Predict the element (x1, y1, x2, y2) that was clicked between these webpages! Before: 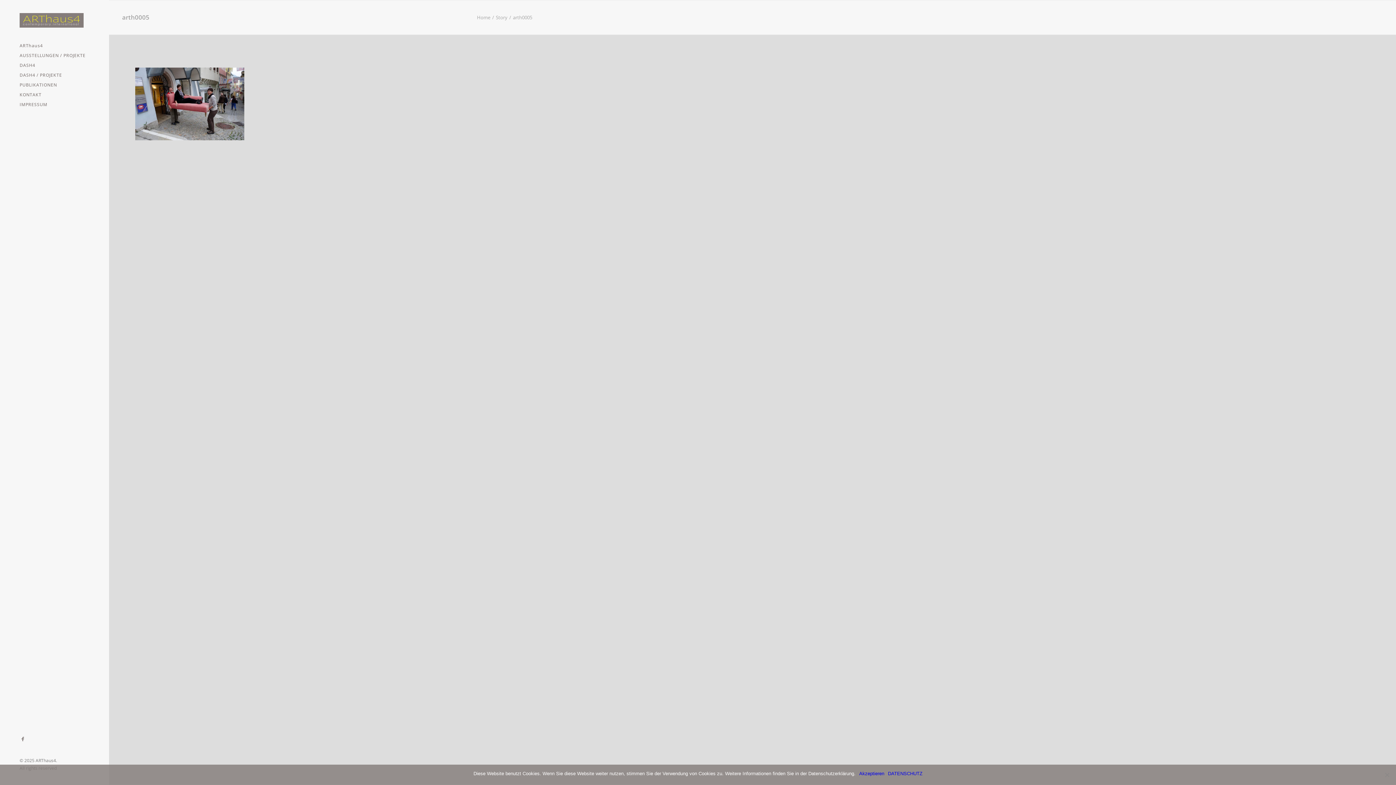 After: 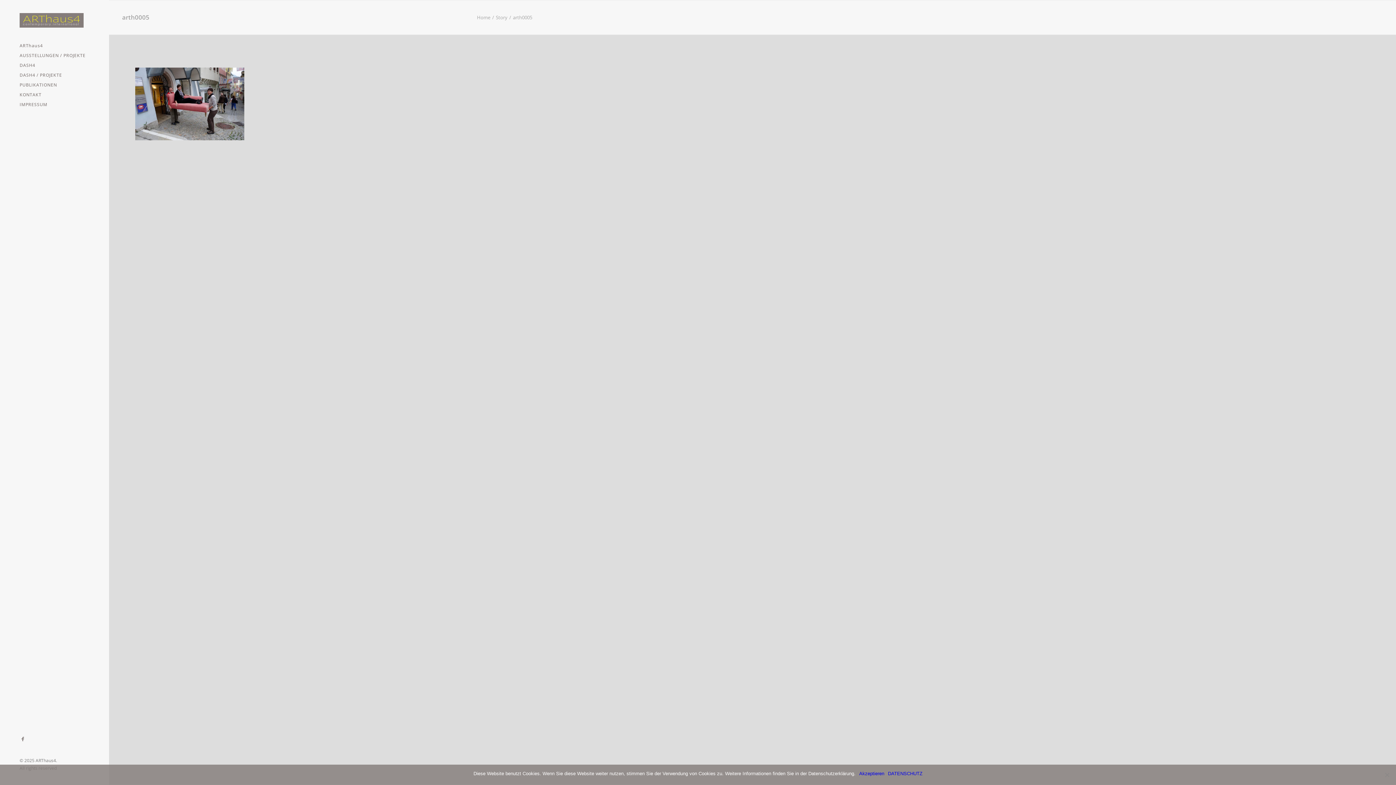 Action: label: DATENSCHUTZ bbox: (888, 770, 922, 777)